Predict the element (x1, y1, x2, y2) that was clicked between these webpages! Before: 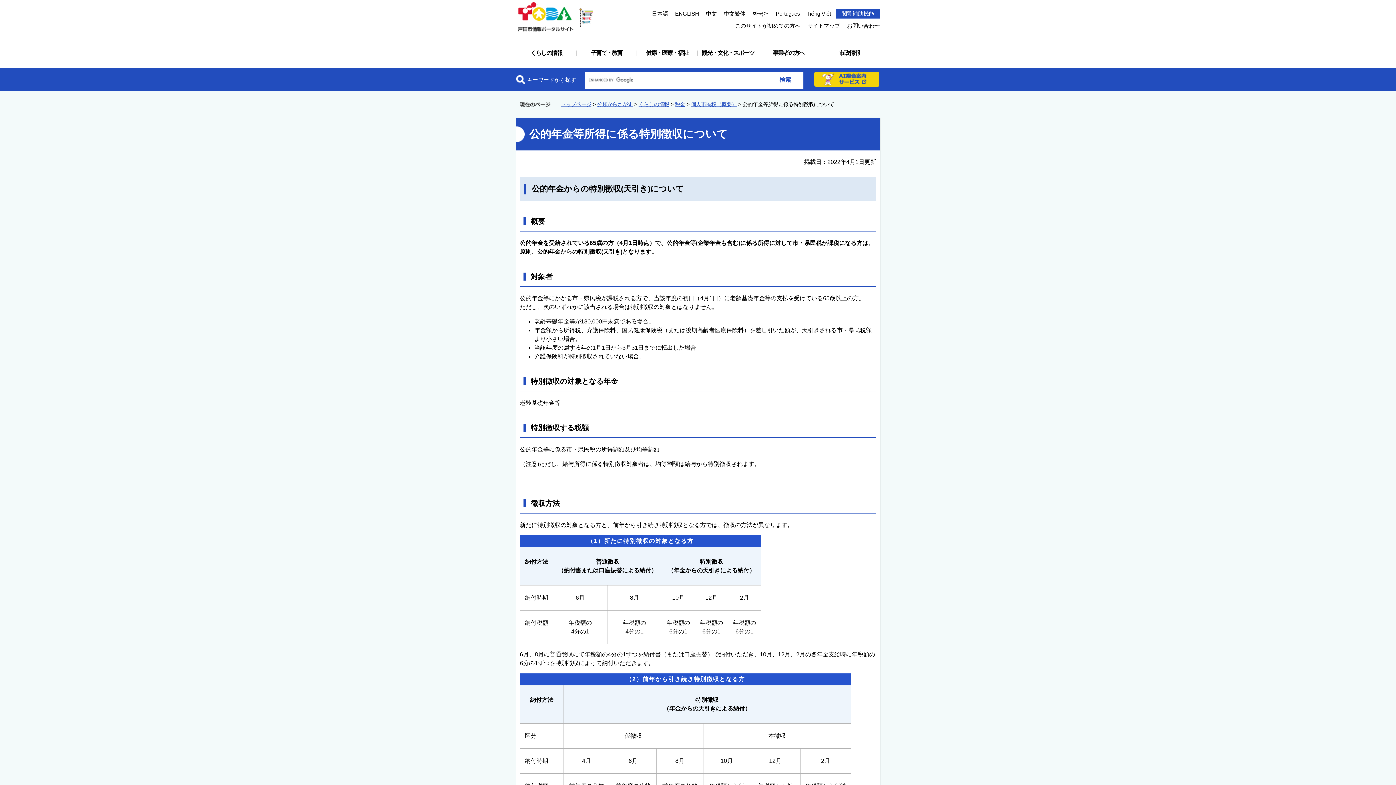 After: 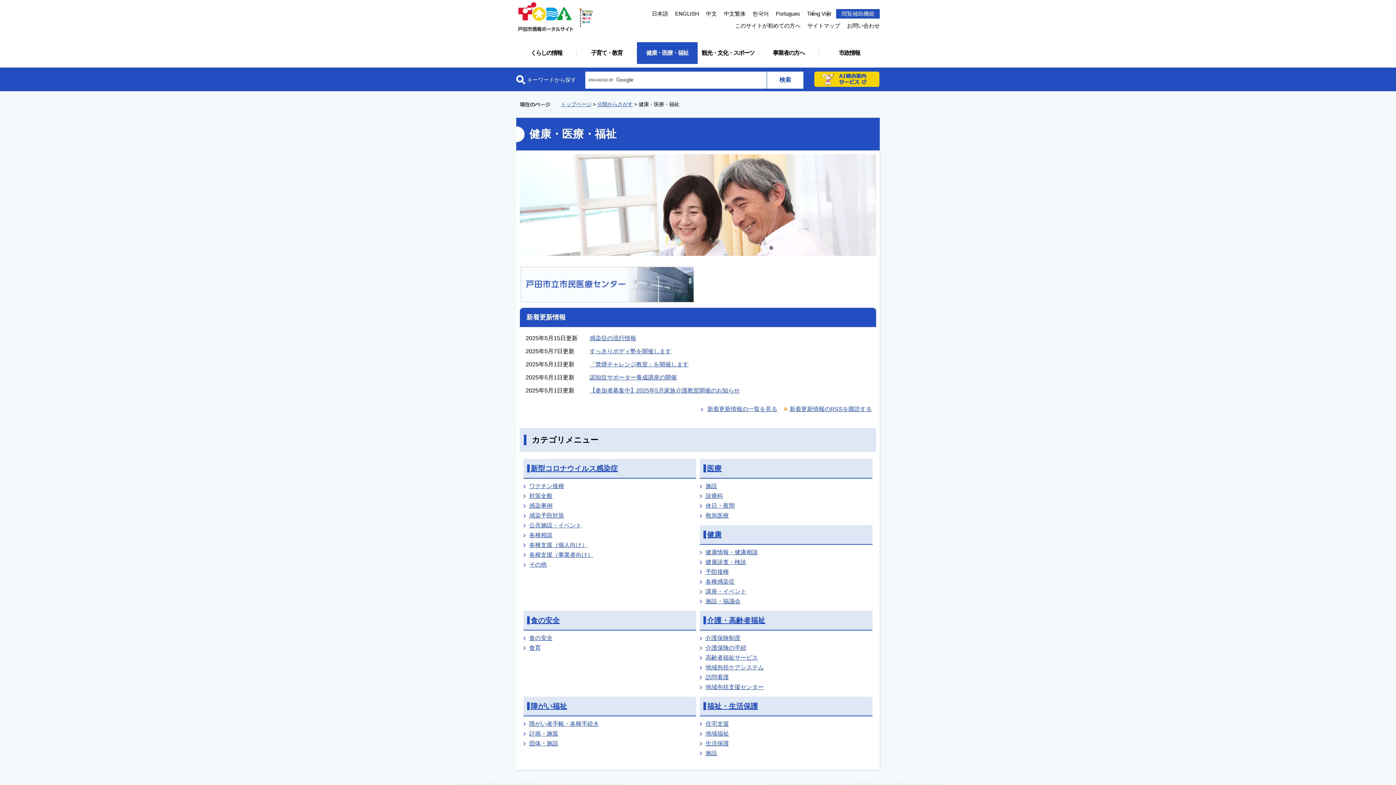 Action: label: 健康・医療・福祉 bbox: (637, 42, 697, 64)